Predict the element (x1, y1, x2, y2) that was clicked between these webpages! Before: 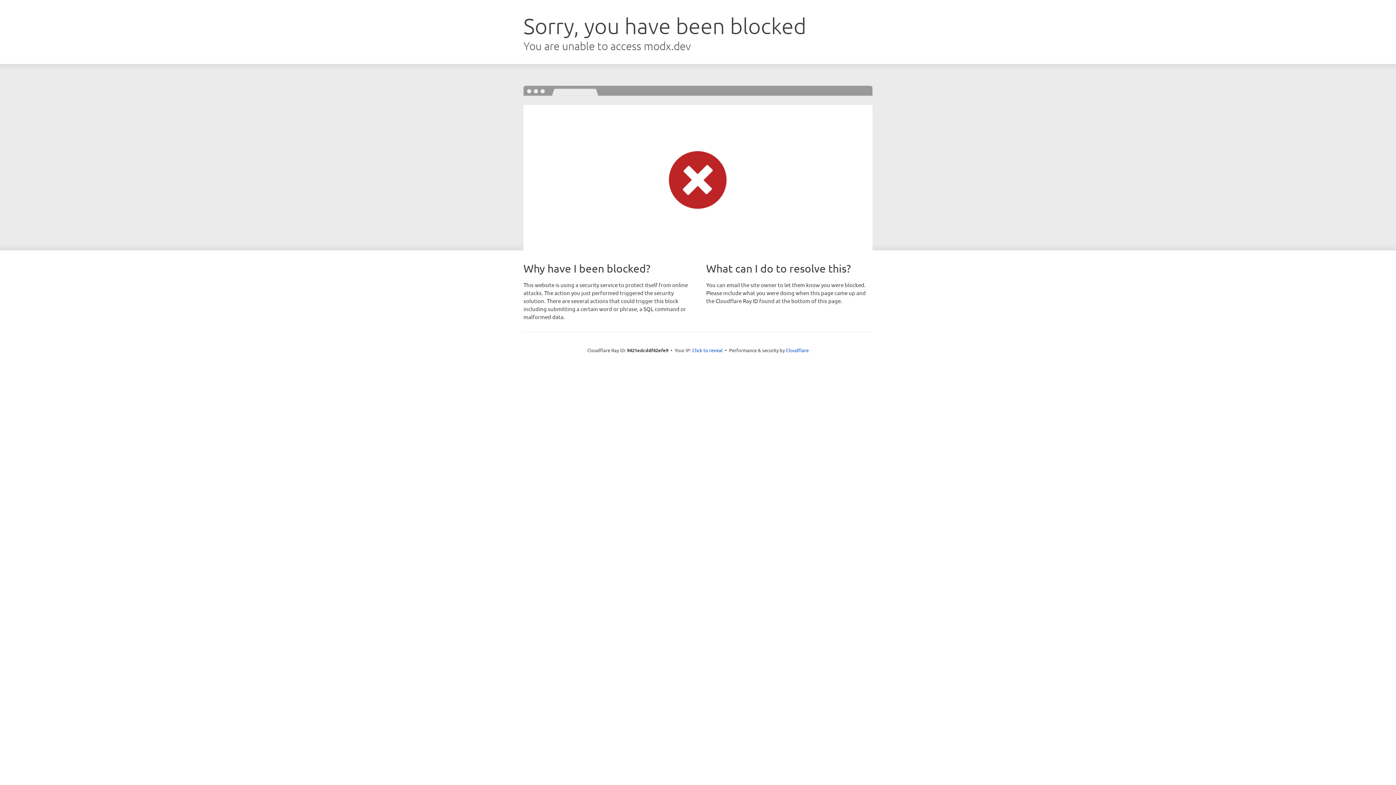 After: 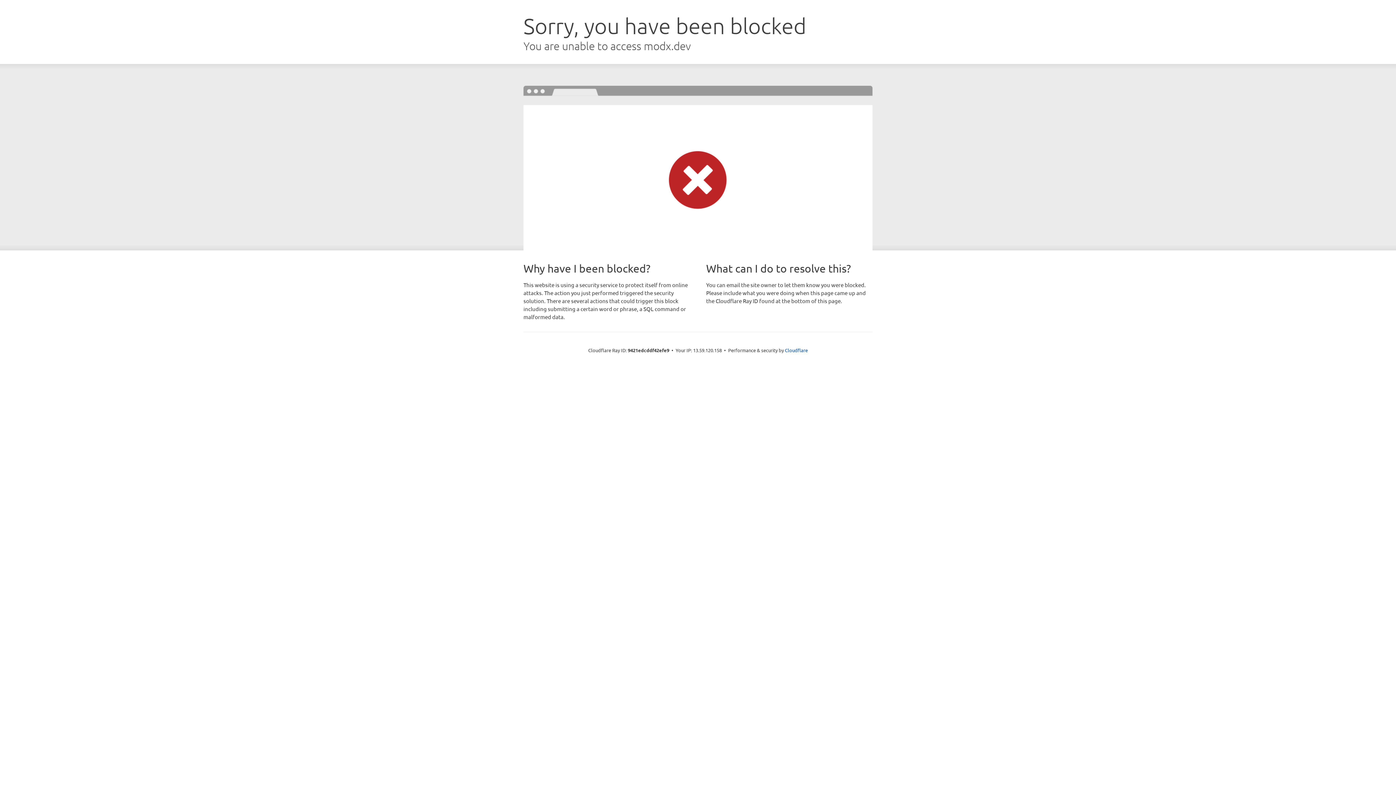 Action: label: Click to reveal bbox: (692, 346, 722, 353)